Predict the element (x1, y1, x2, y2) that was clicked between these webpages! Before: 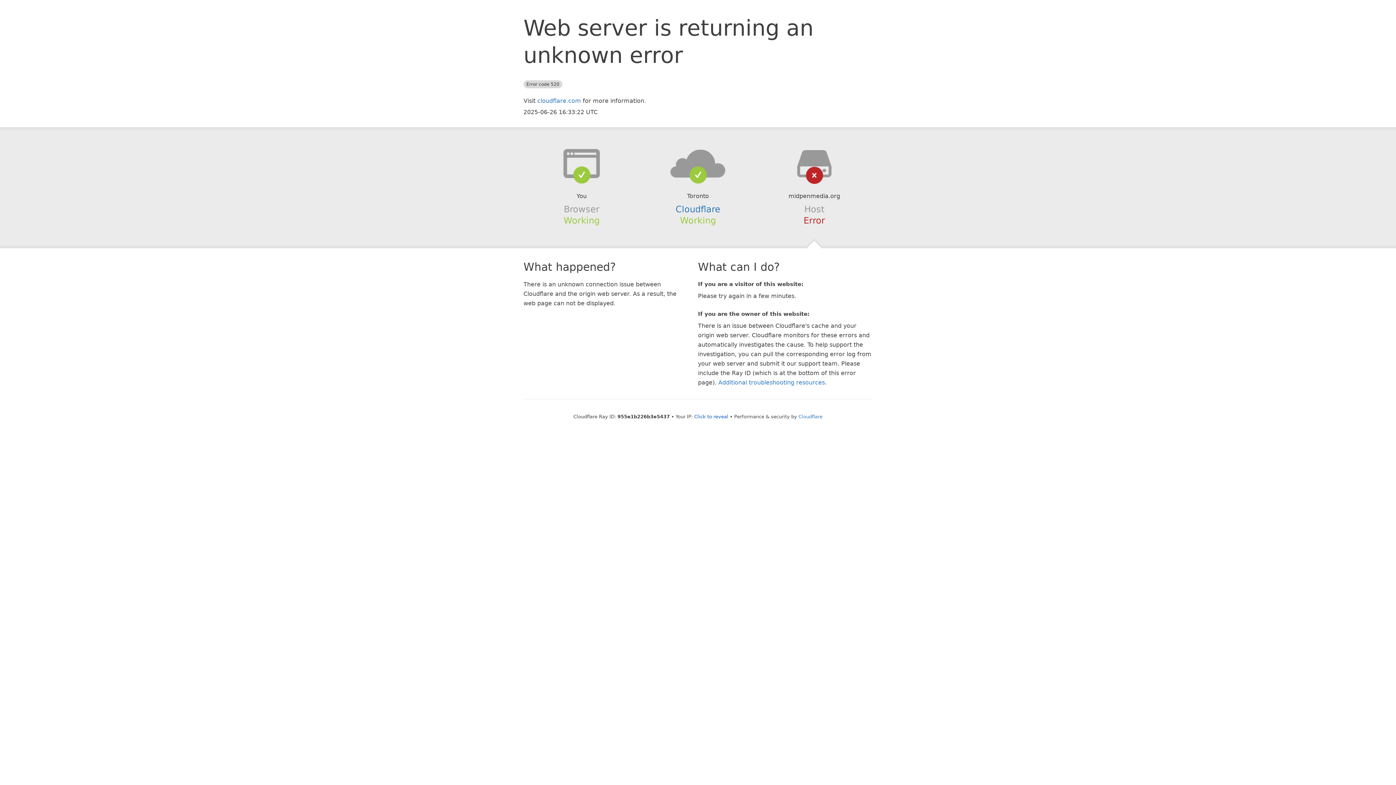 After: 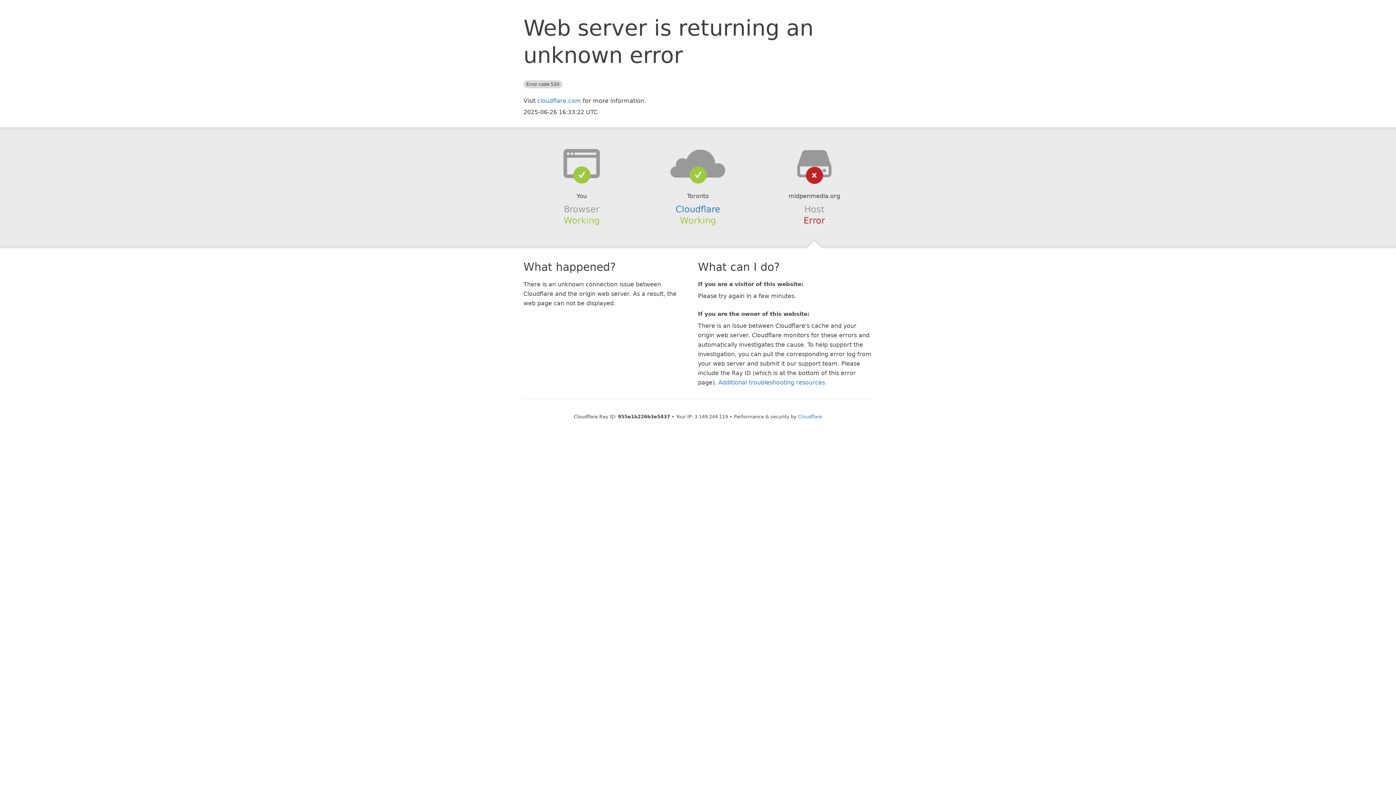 Action: label: Click to reveal bbox: (694, 414, 728, 419)